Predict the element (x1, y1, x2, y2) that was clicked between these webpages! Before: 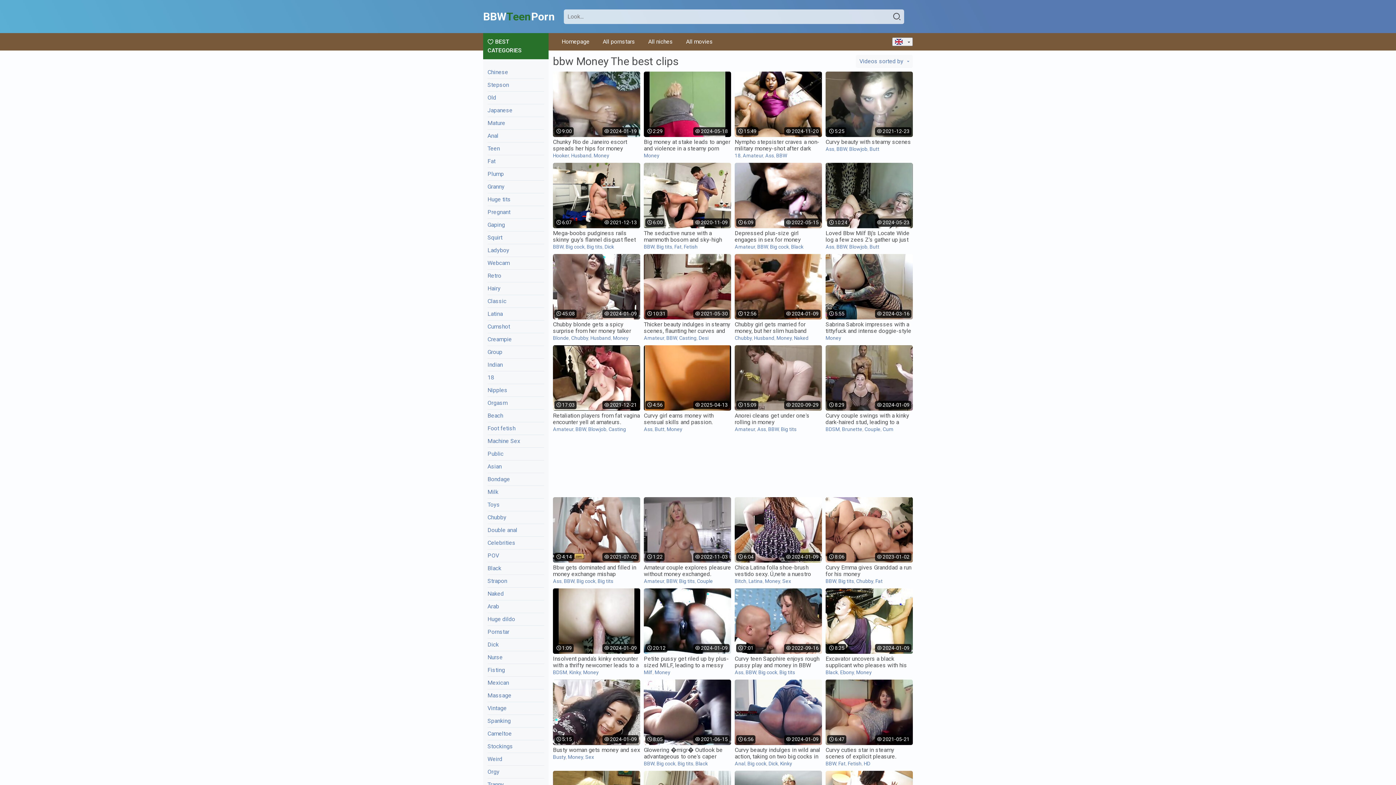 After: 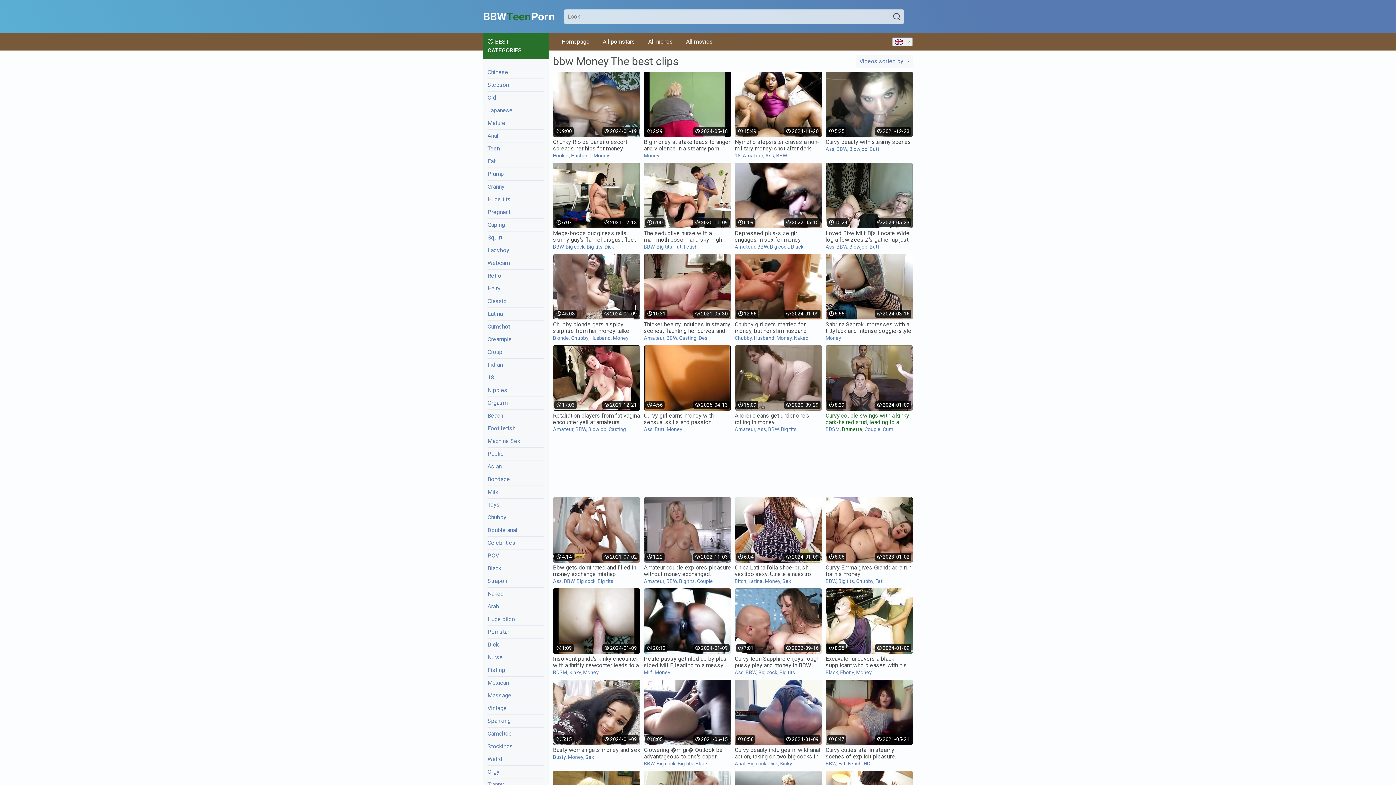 Action: label: Brunette bbox: (842, 426, 862, 432)